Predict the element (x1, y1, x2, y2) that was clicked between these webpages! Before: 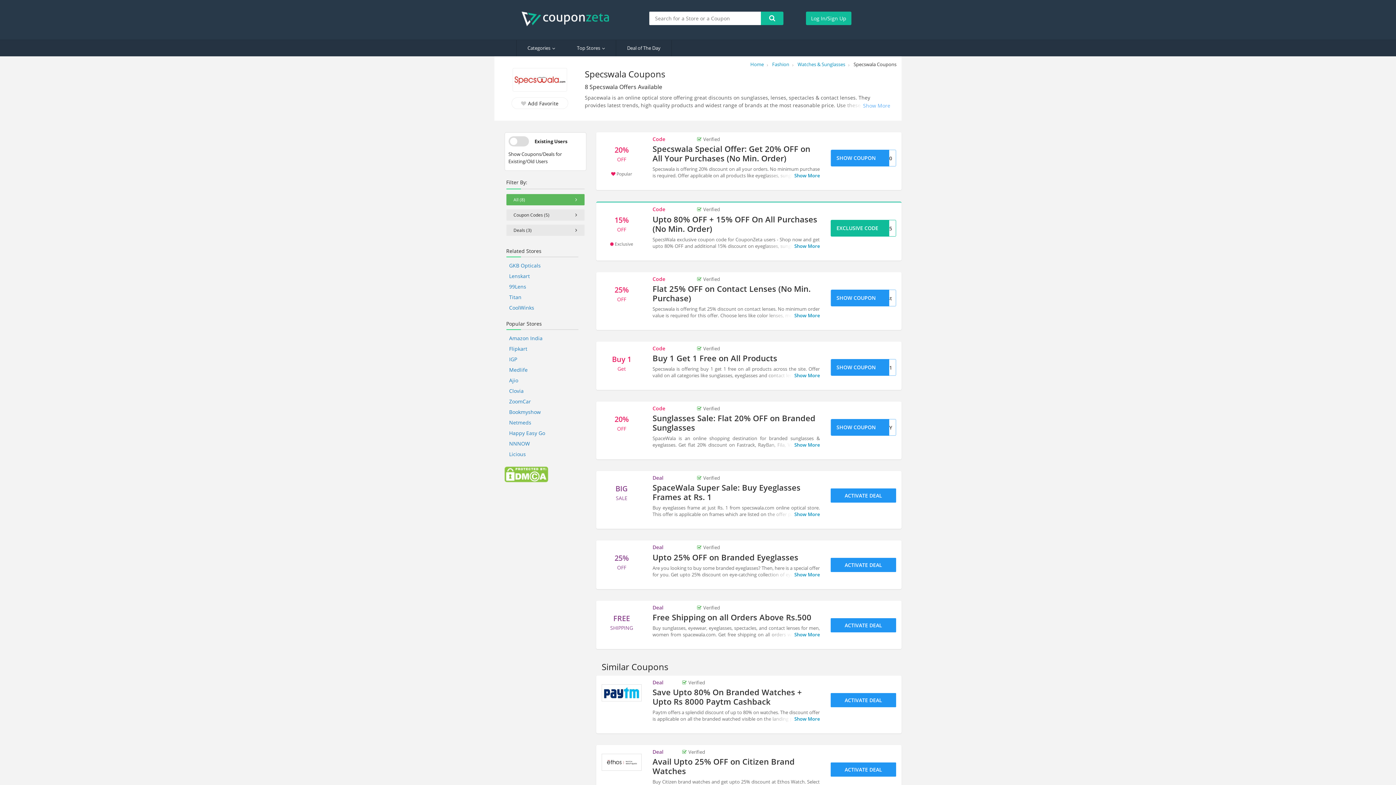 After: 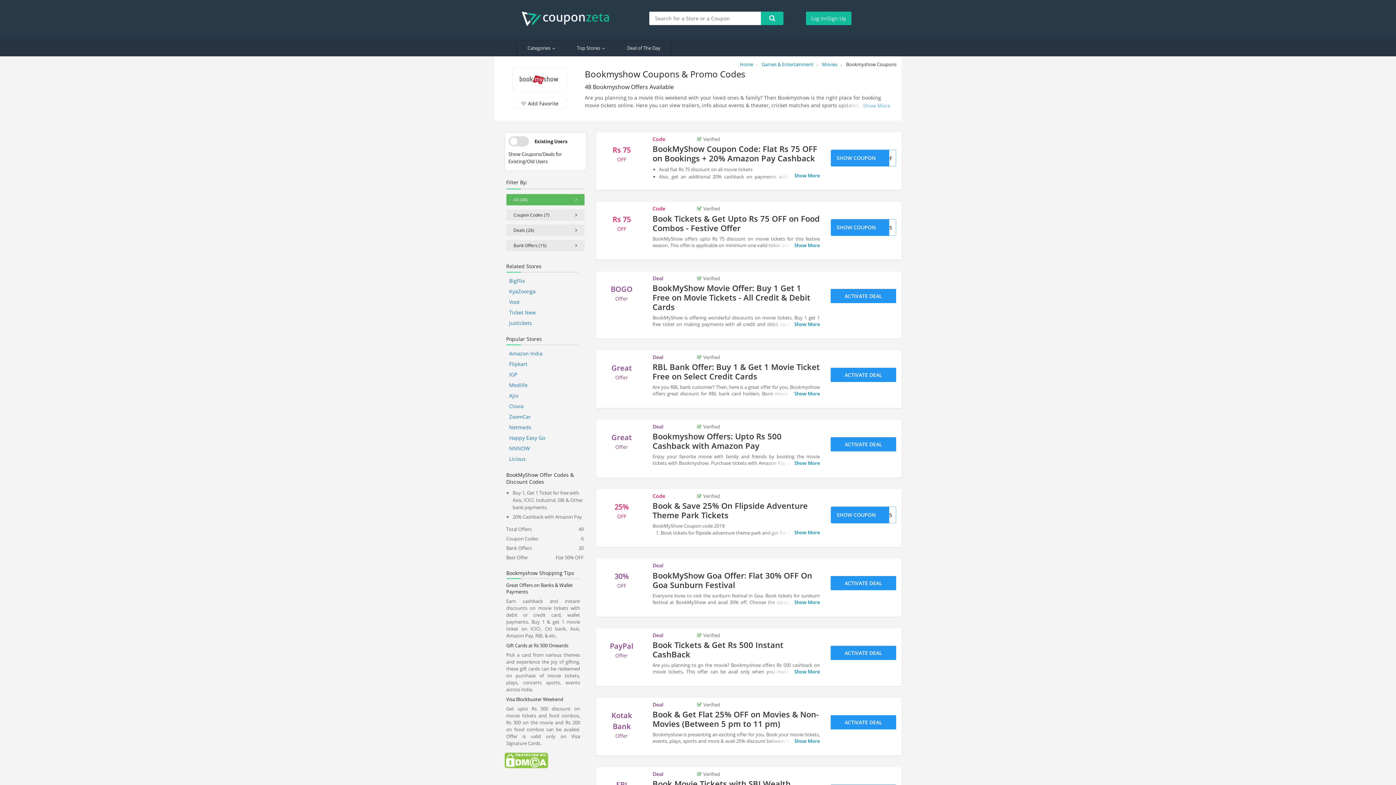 Action: label: Bookmyshow bbox: (509, 408, 540, 415)